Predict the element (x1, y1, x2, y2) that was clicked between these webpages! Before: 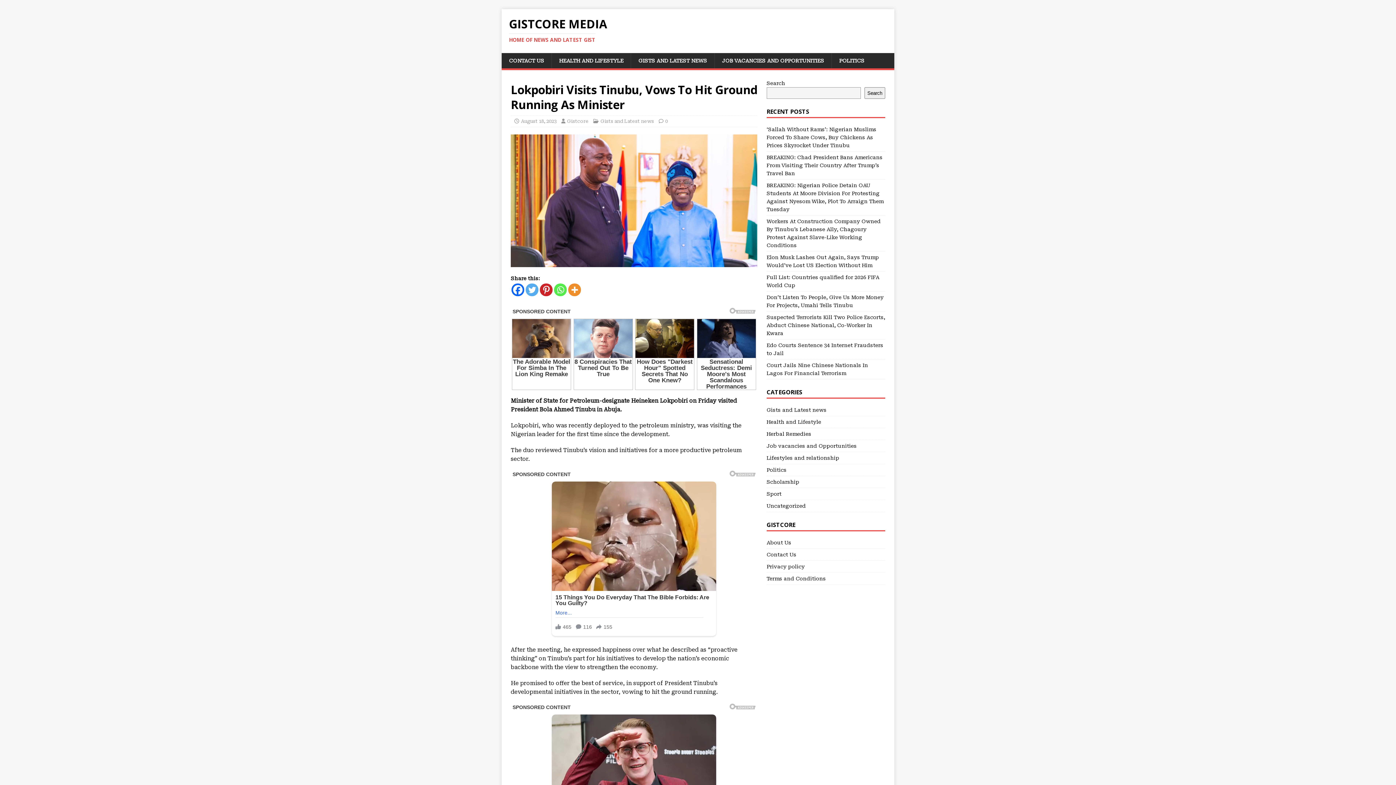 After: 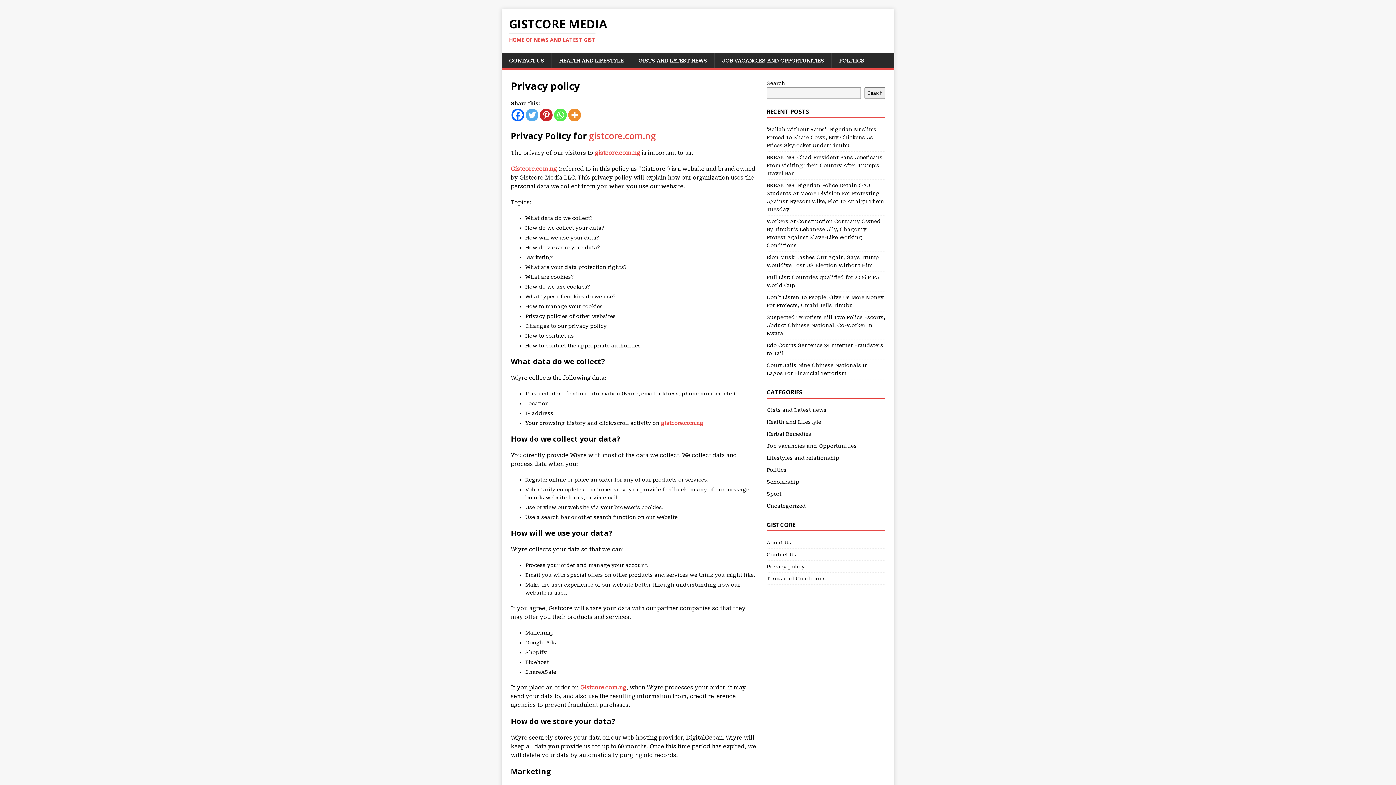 Action: label: Privacy policy bbox: (766, 561, 885, 573)